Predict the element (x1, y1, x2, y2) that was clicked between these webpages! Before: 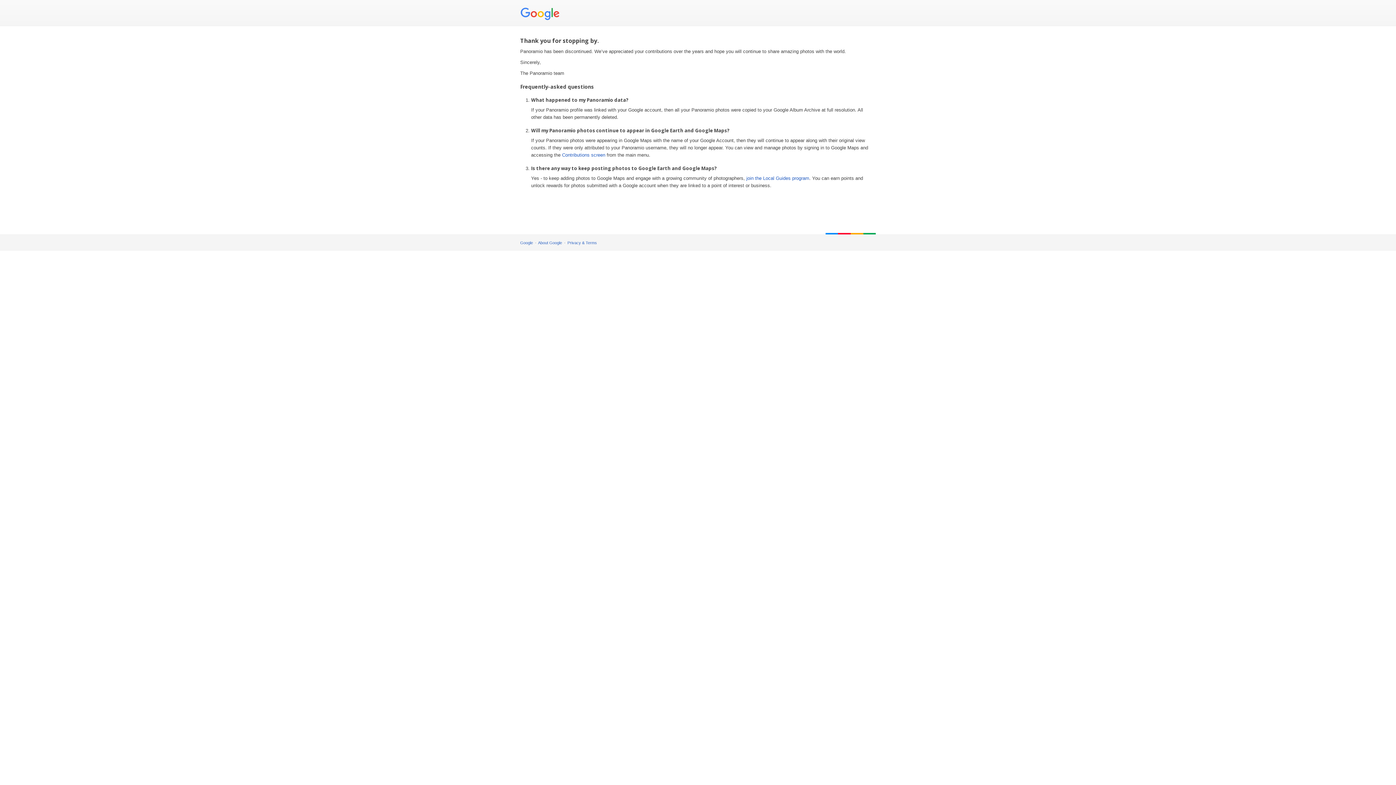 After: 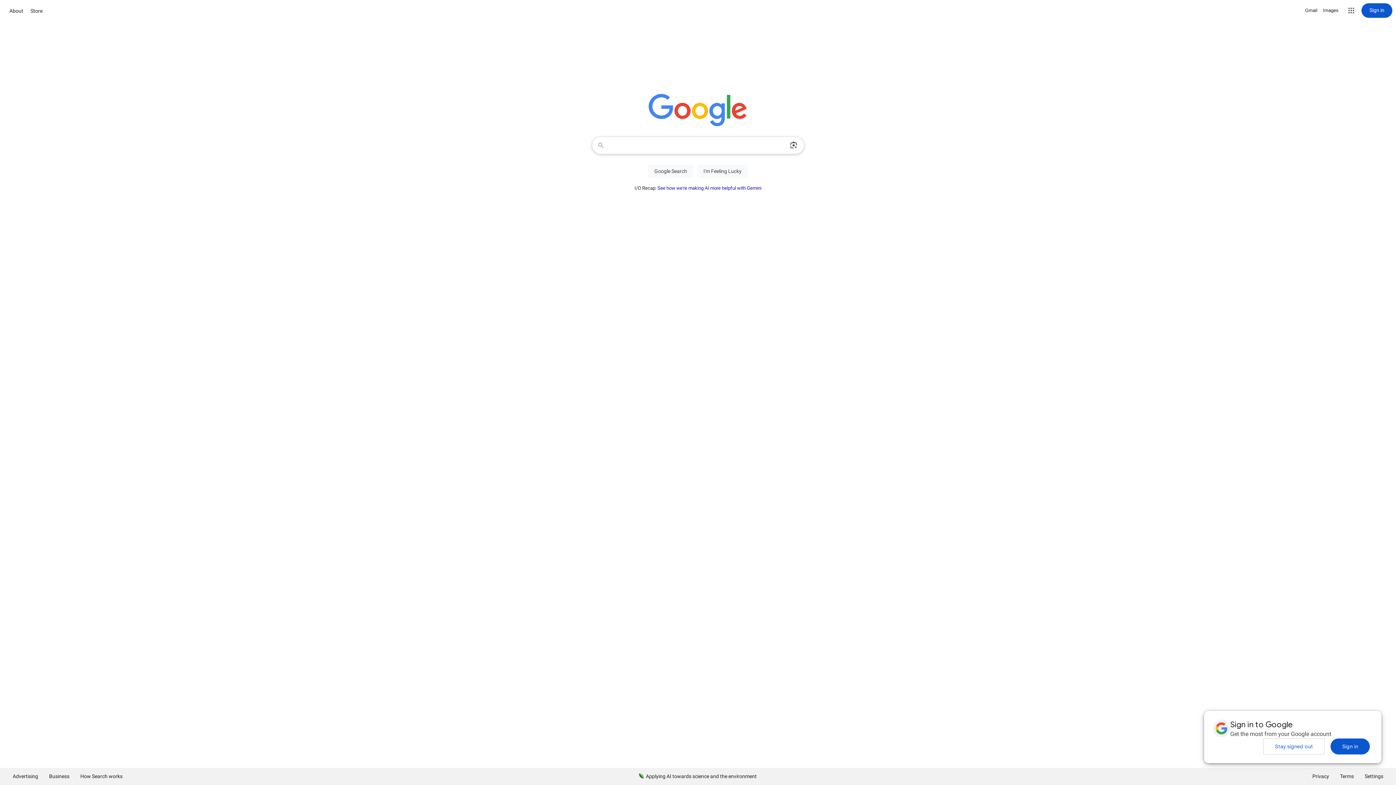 Action: label: Google bbox: (520, 240, 533, 245)